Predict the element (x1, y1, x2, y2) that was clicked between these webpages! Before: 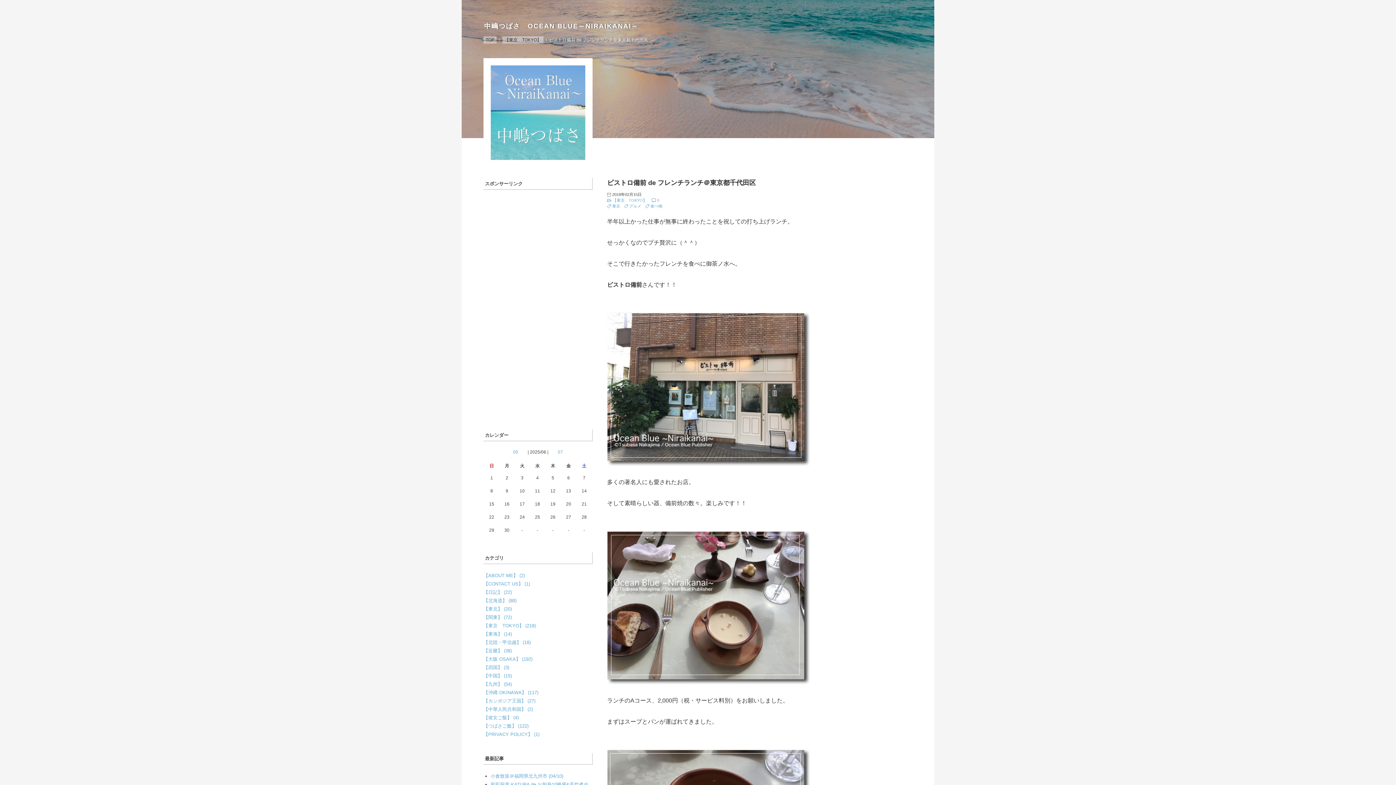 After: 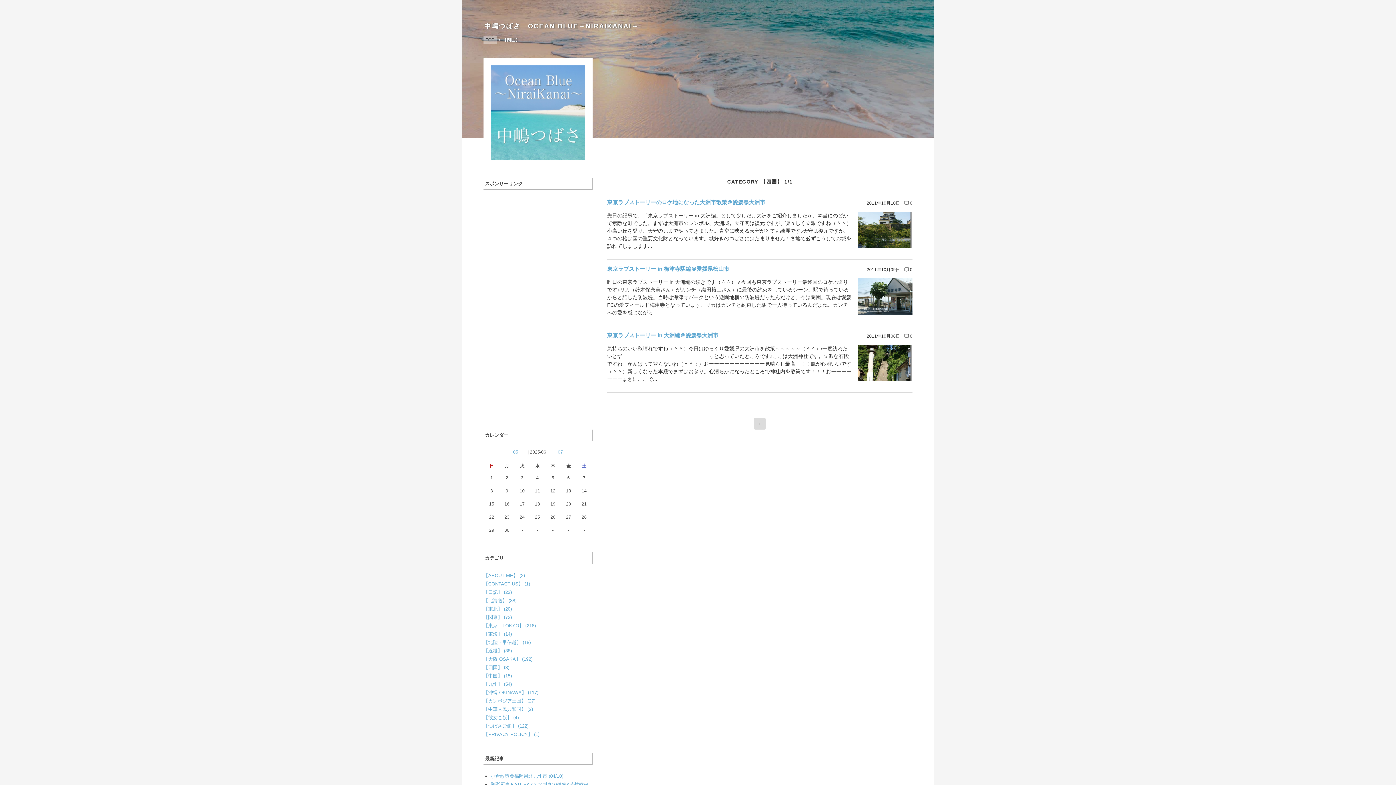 Action: label: 【四国】 (3) bbox: (483, 664, 509, 670)